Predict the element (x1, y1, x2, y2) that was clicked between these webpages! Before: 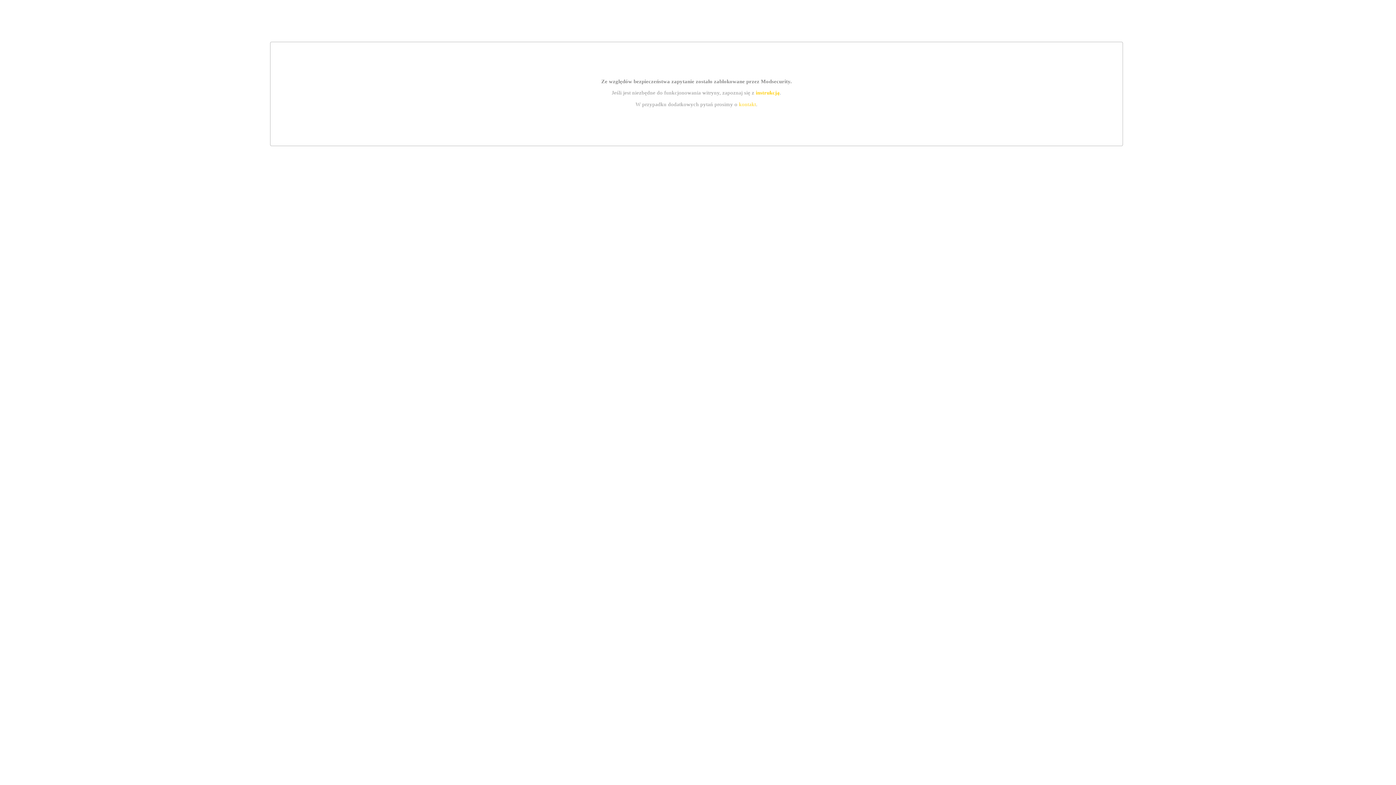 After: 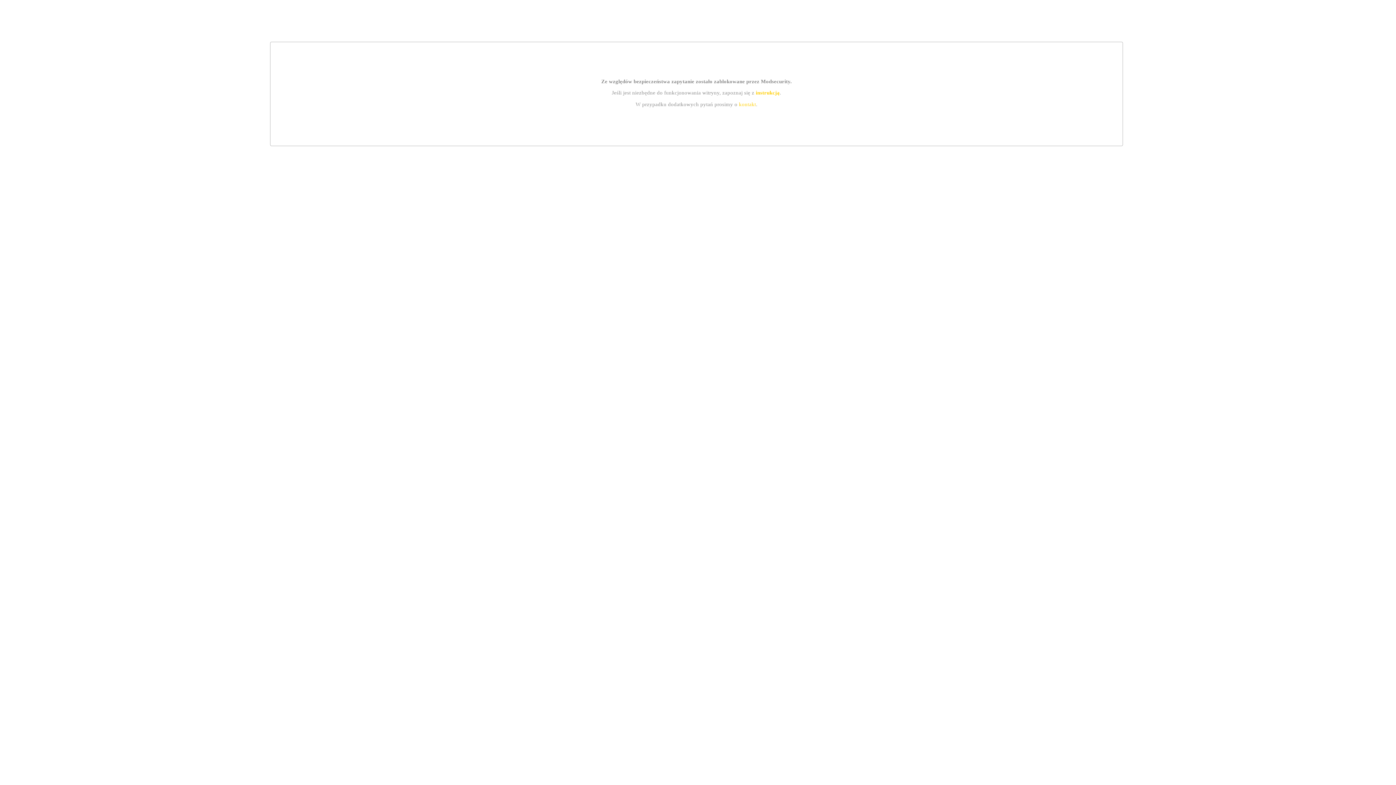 Action: bbox: (739, 101, 756, 107) label: kontakt